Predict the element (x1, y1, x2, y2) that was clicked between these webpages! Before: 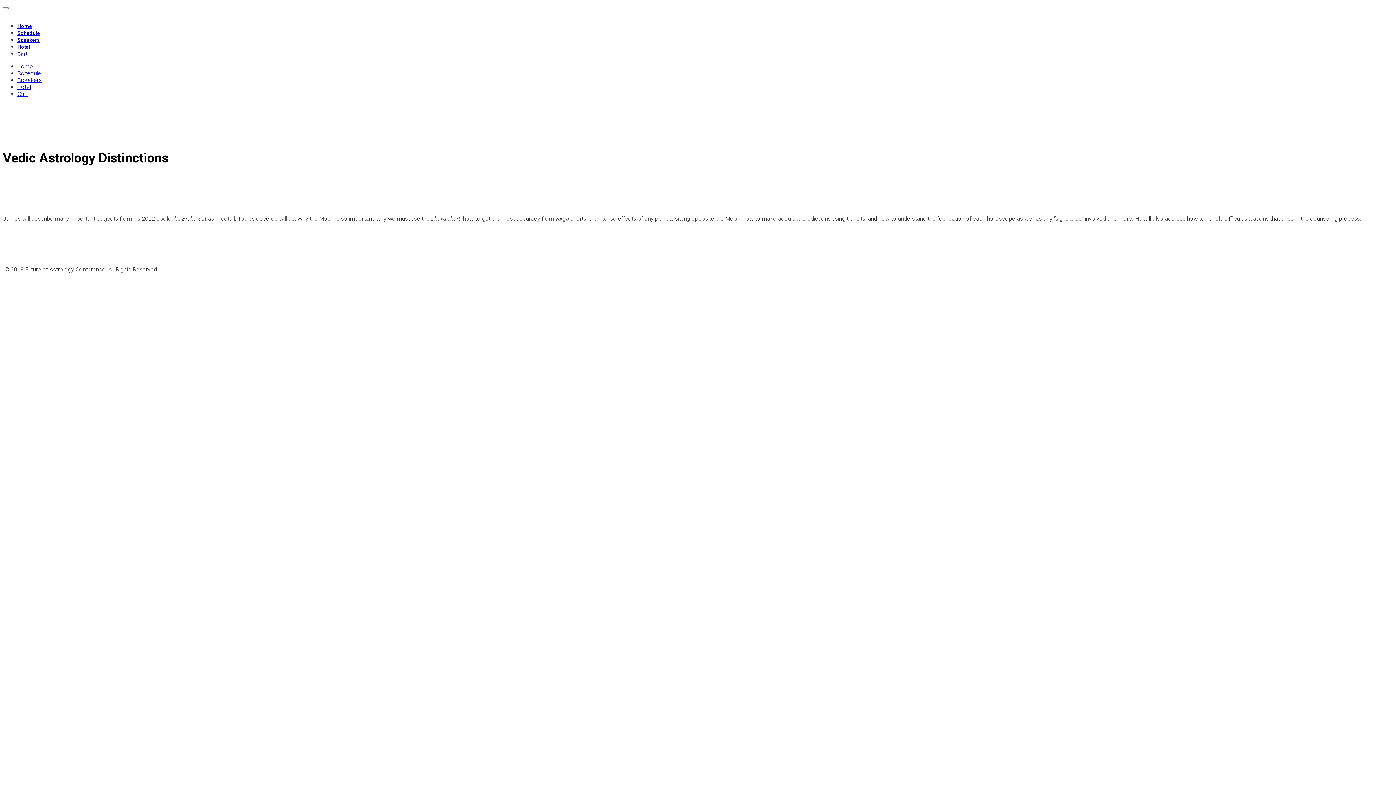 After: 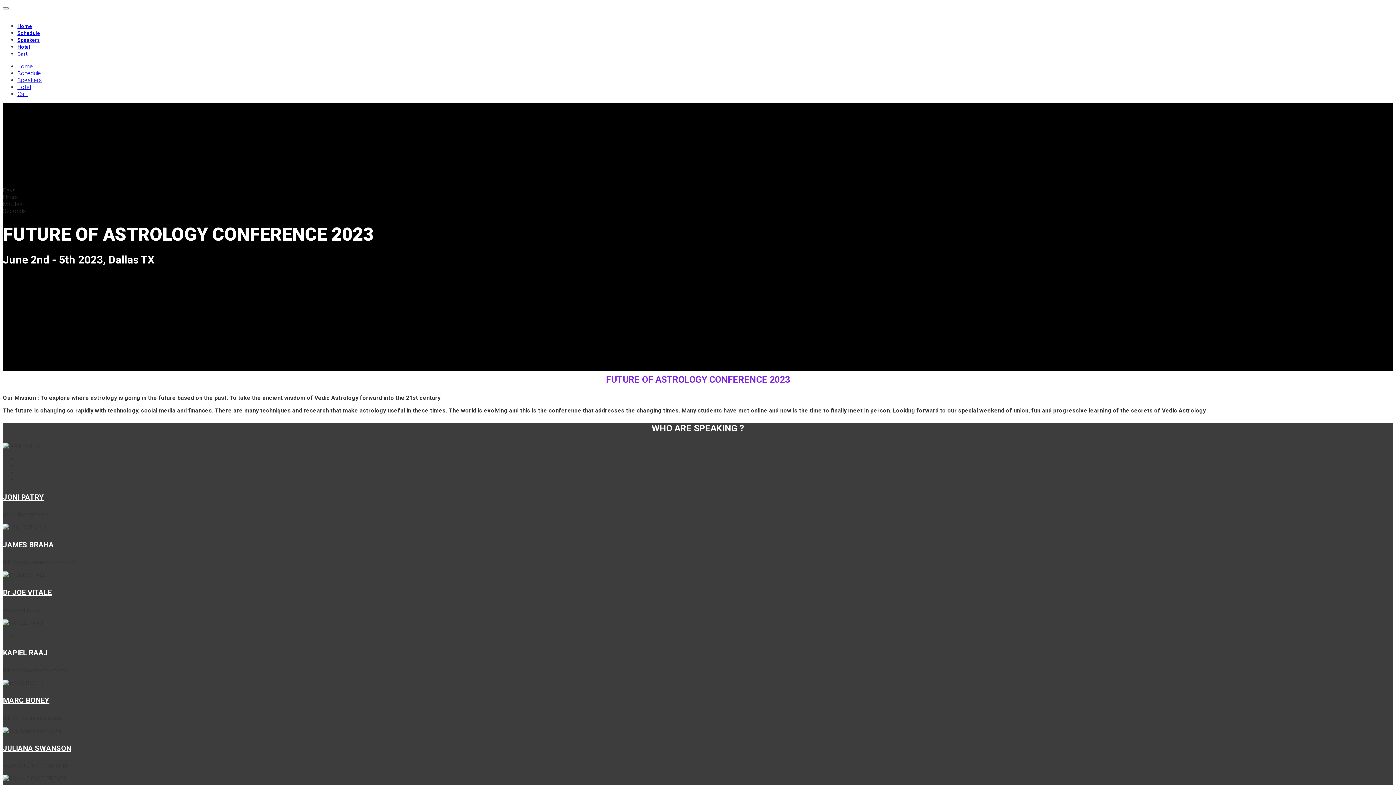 Action: label: Home bbox: (17, 62, 33, 69)